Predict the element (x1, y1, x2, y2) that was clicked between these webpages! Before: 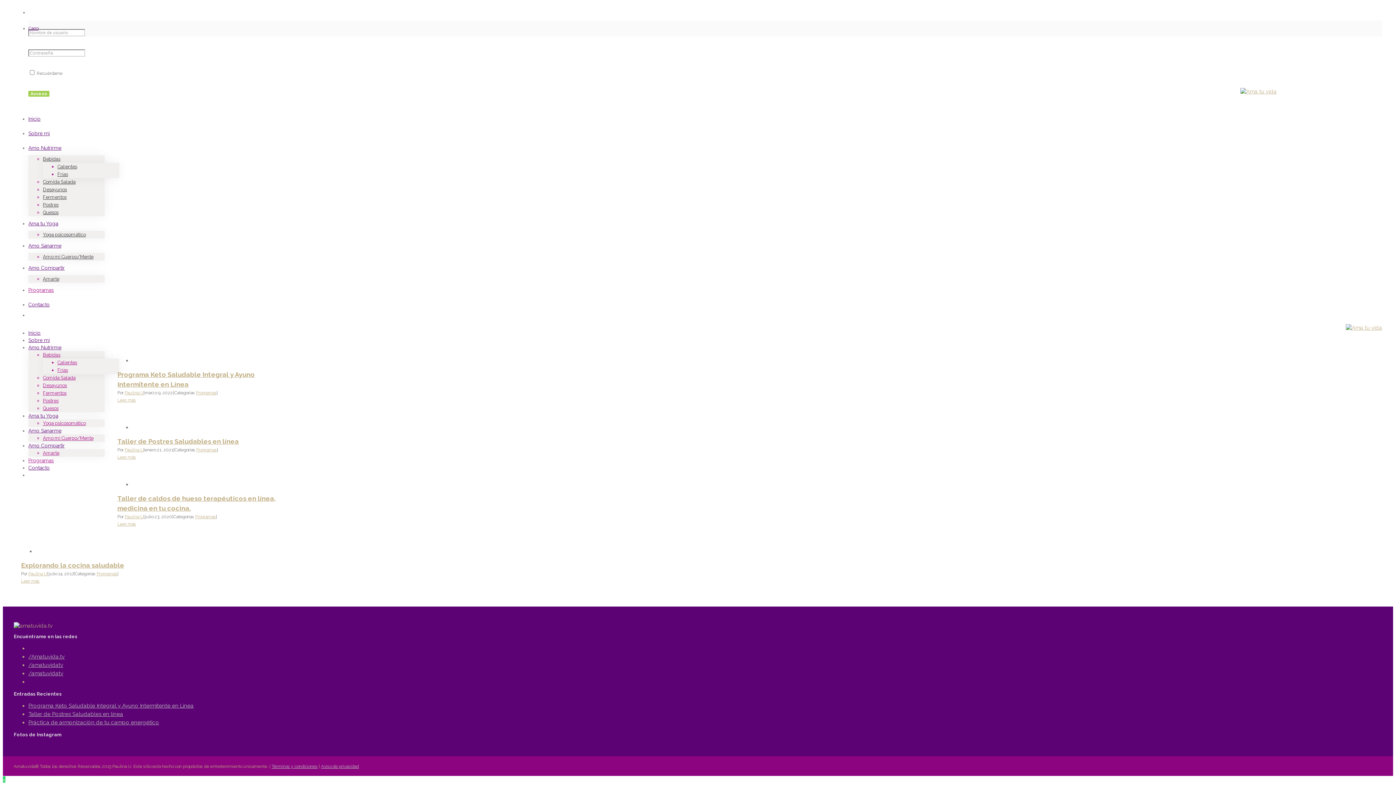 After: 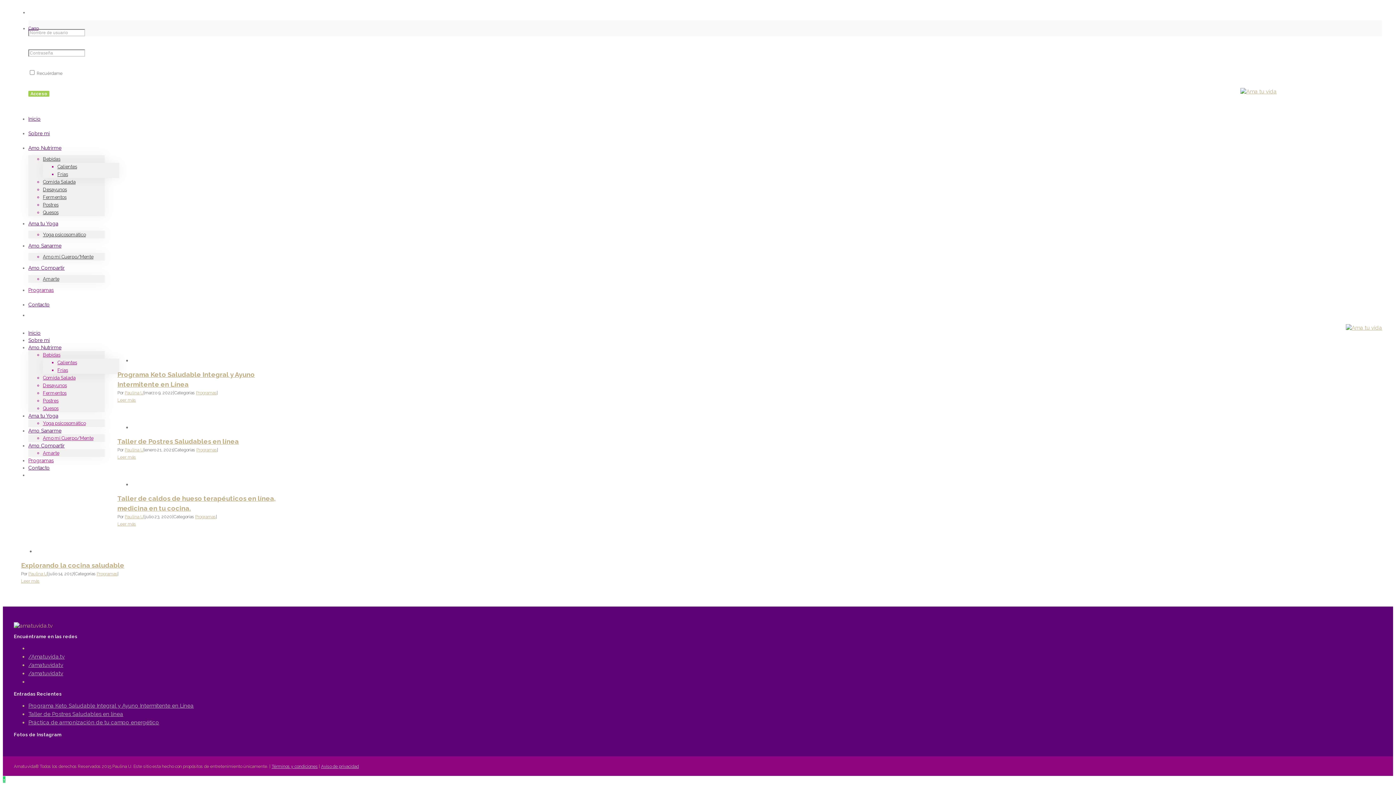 Action: bbox: (195, 514, 216, 519) label: Programas